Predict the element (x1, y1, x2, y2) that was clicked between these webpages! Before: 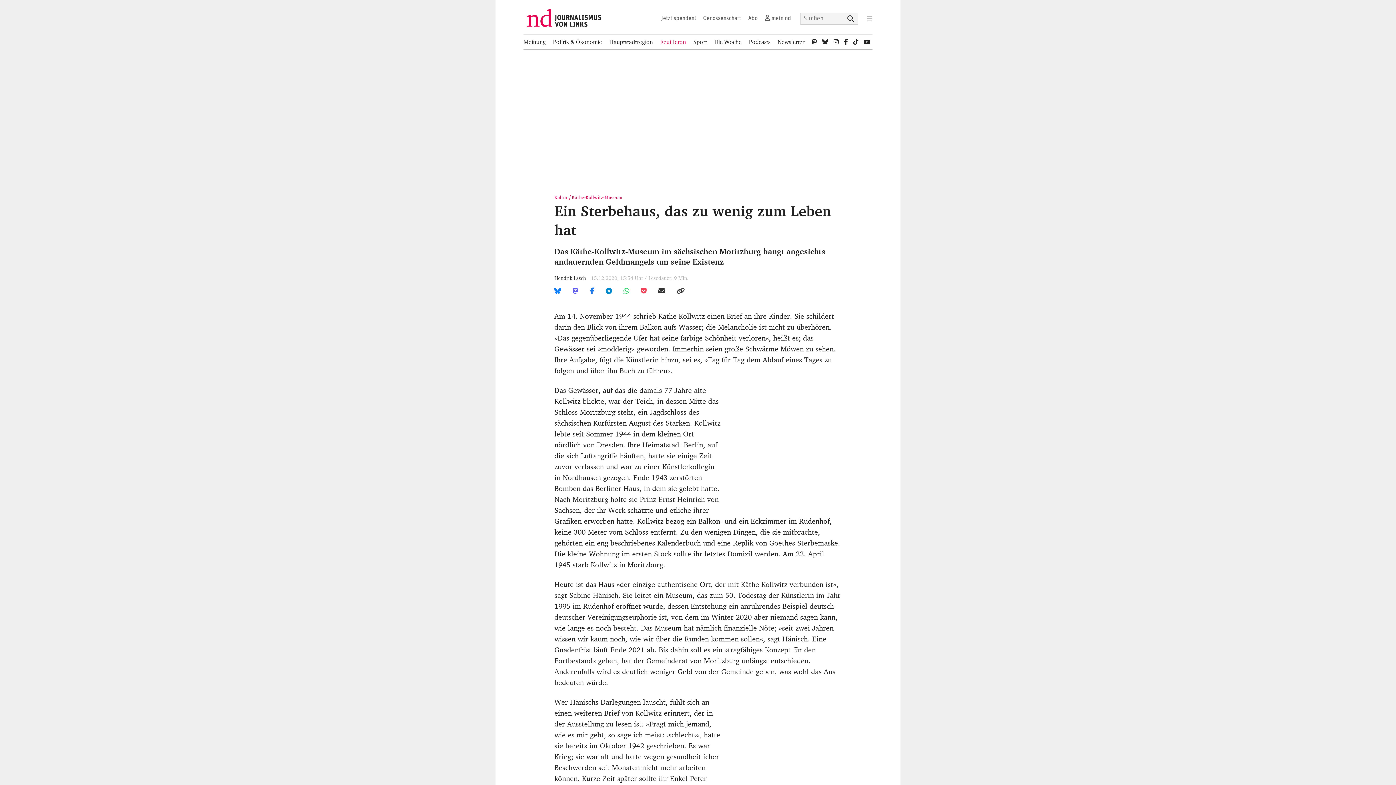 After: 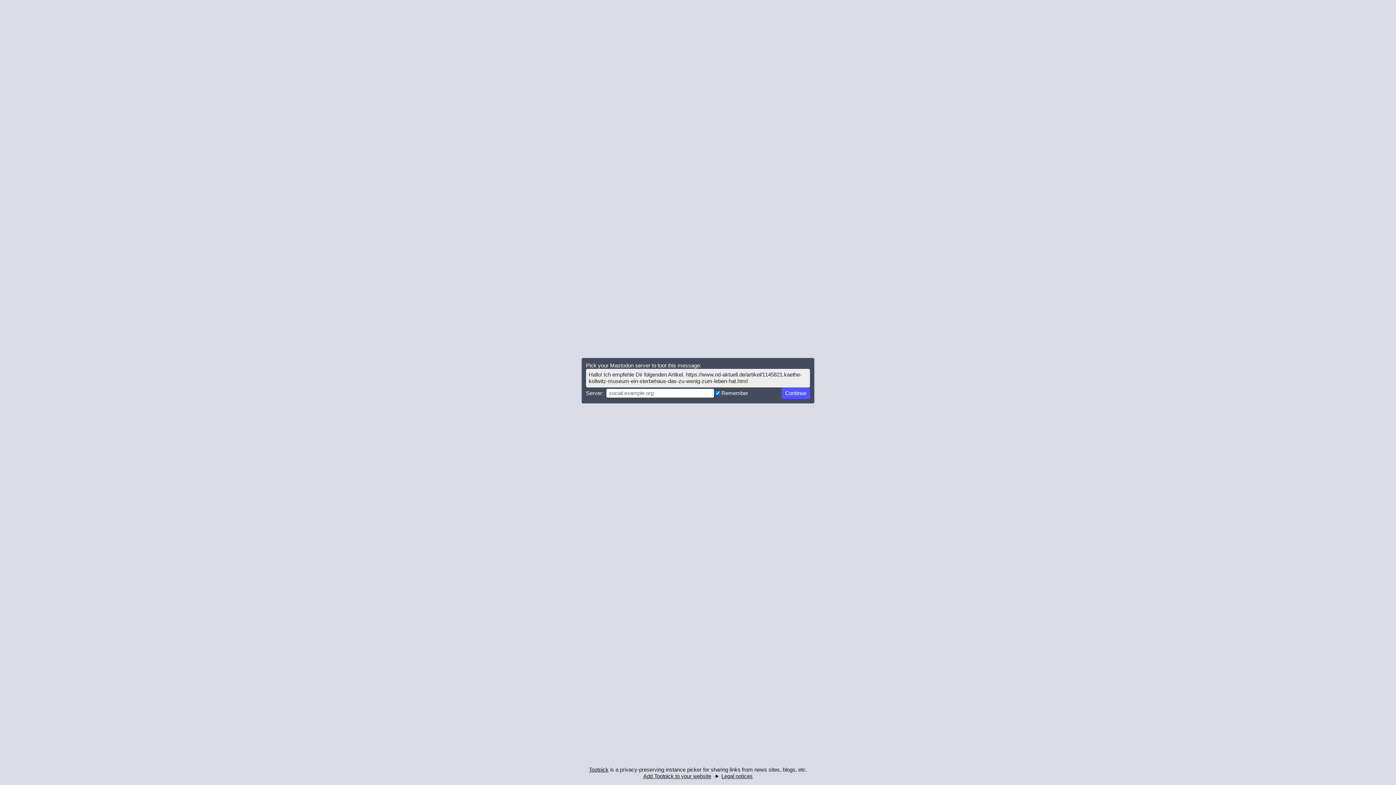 Action: bbox: (572, 287, 578, 295)